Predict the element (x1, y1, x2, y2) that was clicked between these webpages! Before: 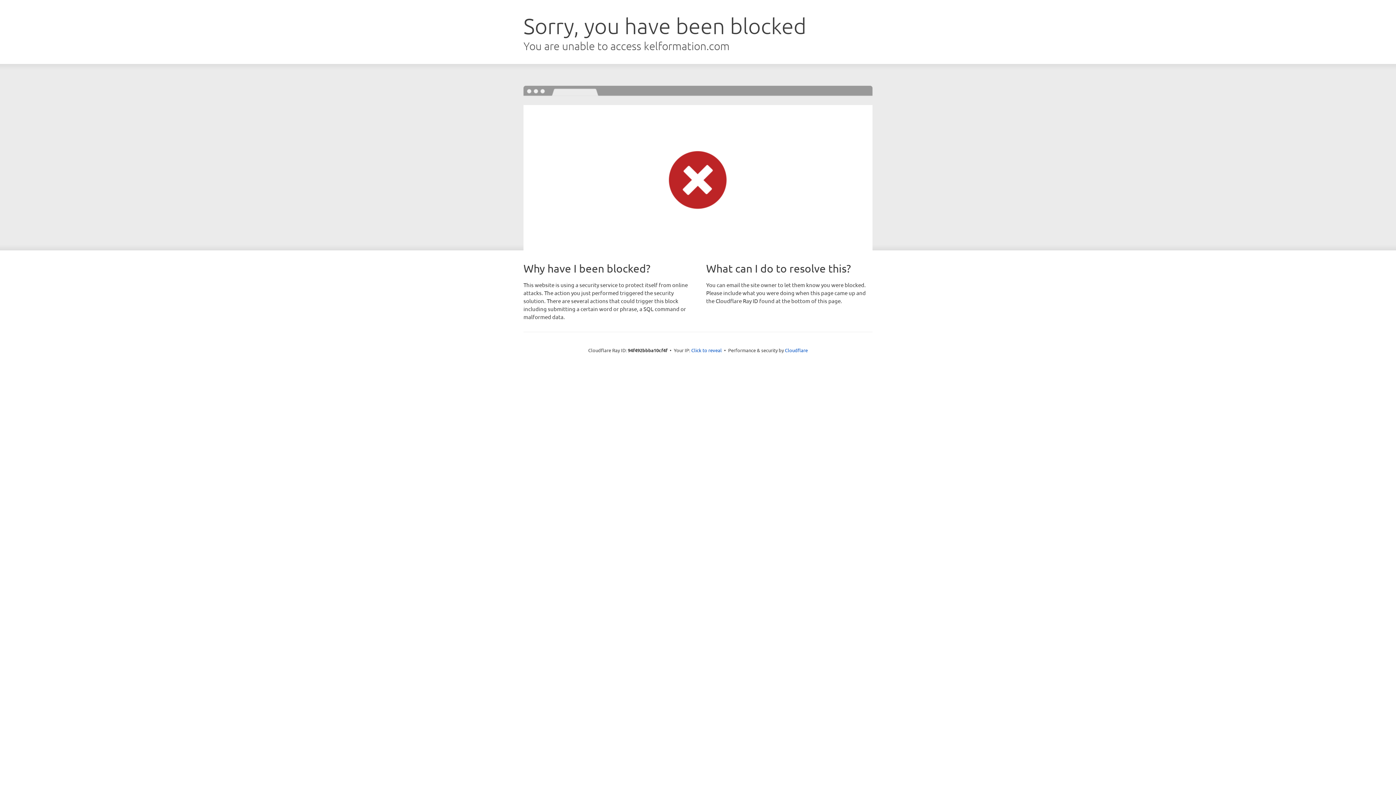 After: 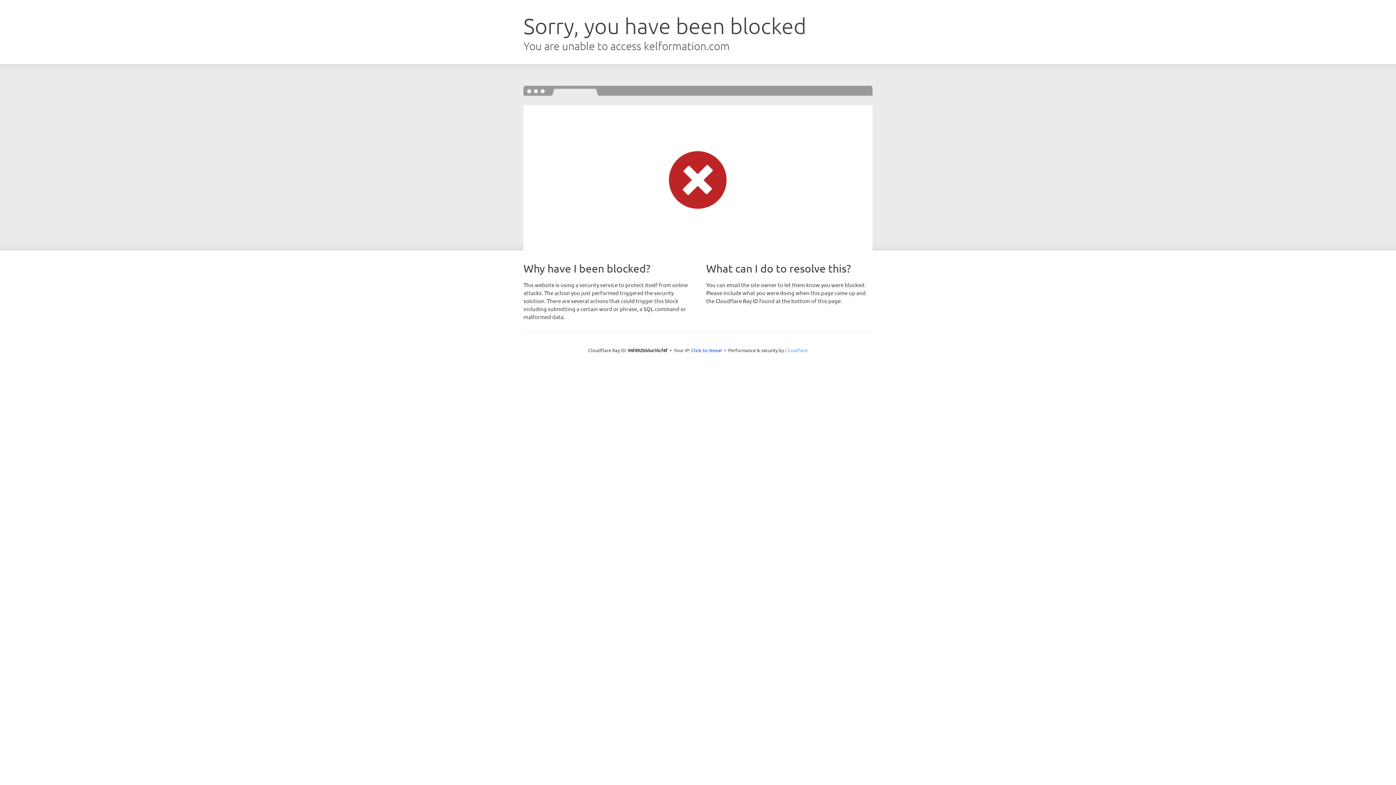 Action: label: Cloudflare bbox: (785, 347, 808, 353)